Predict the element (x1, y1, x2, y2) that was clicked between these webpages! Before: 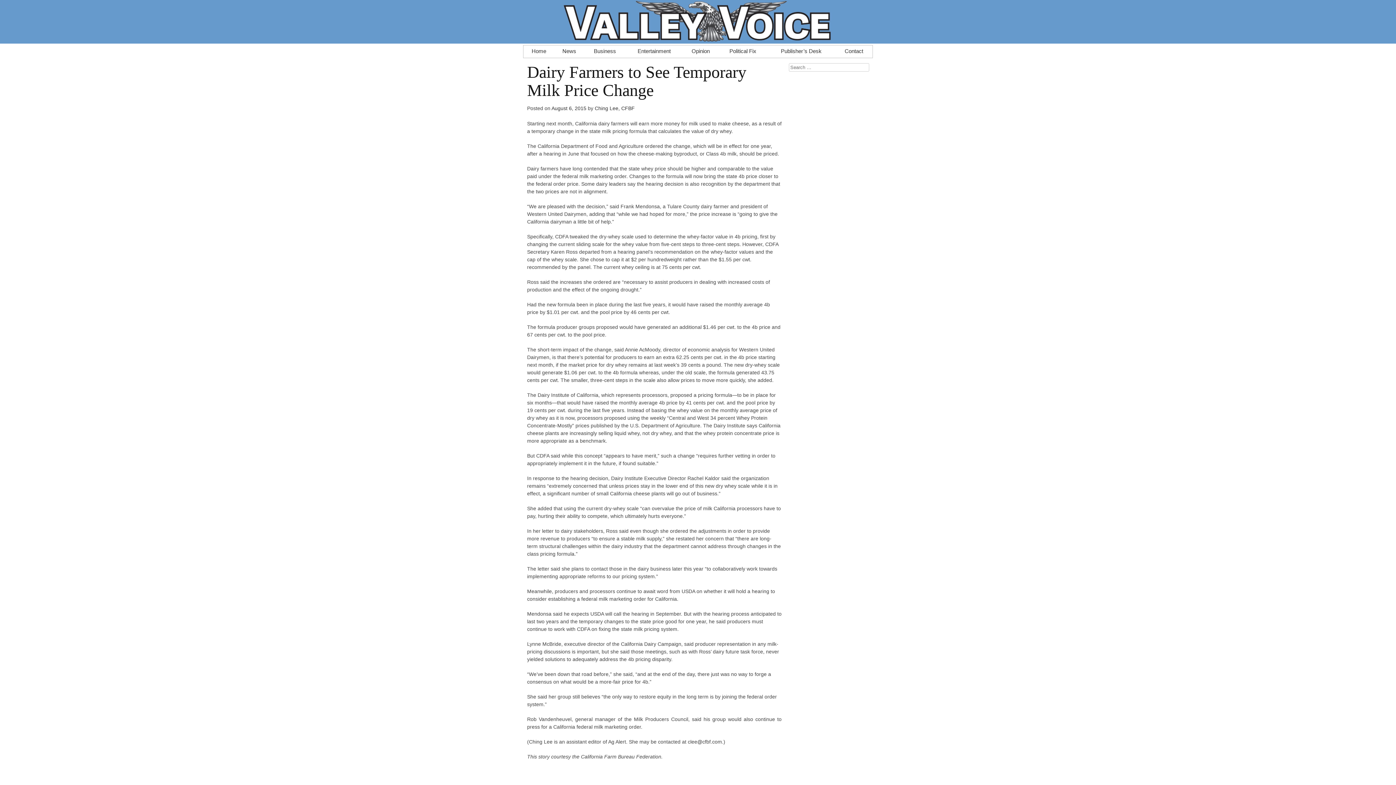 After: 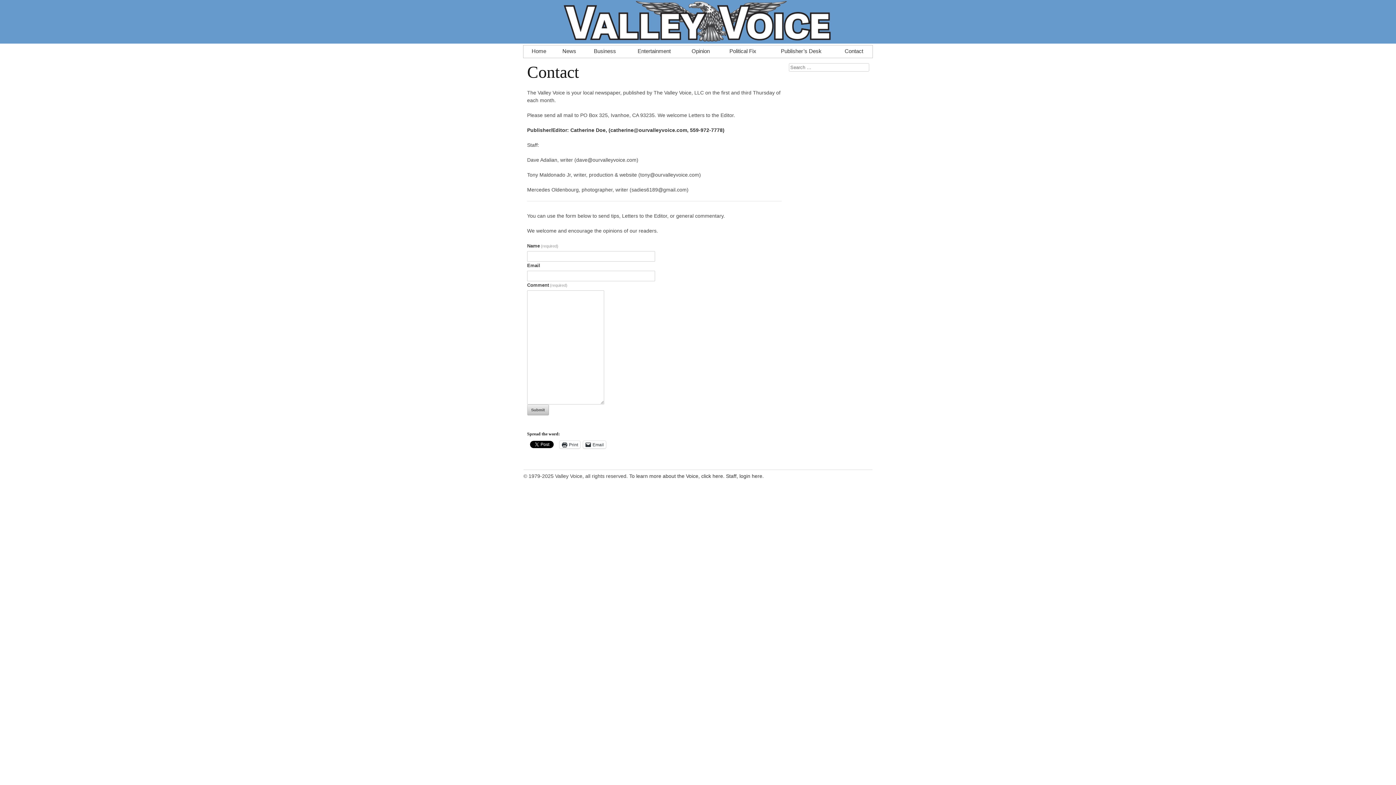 Action: label: Contact bbox: (835, 45, 872, 53)